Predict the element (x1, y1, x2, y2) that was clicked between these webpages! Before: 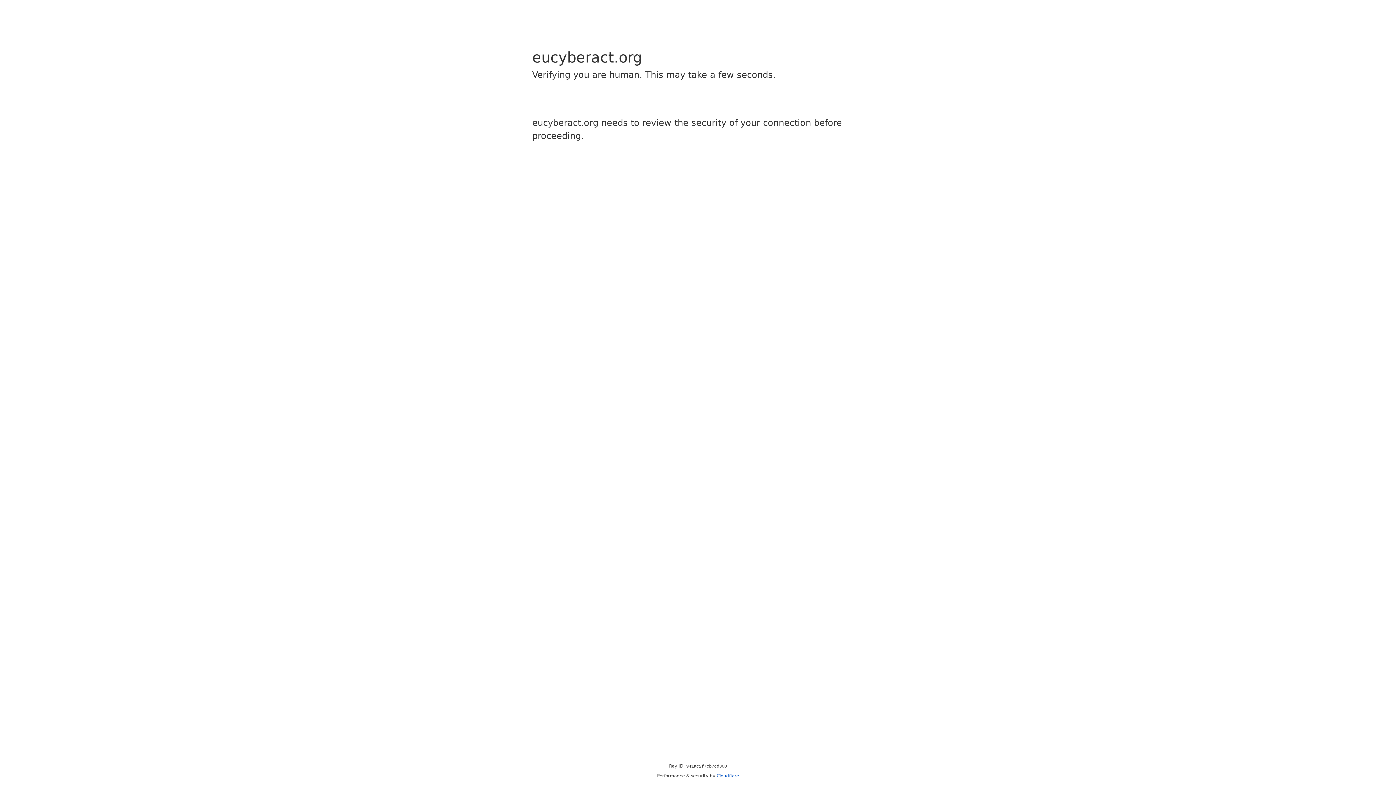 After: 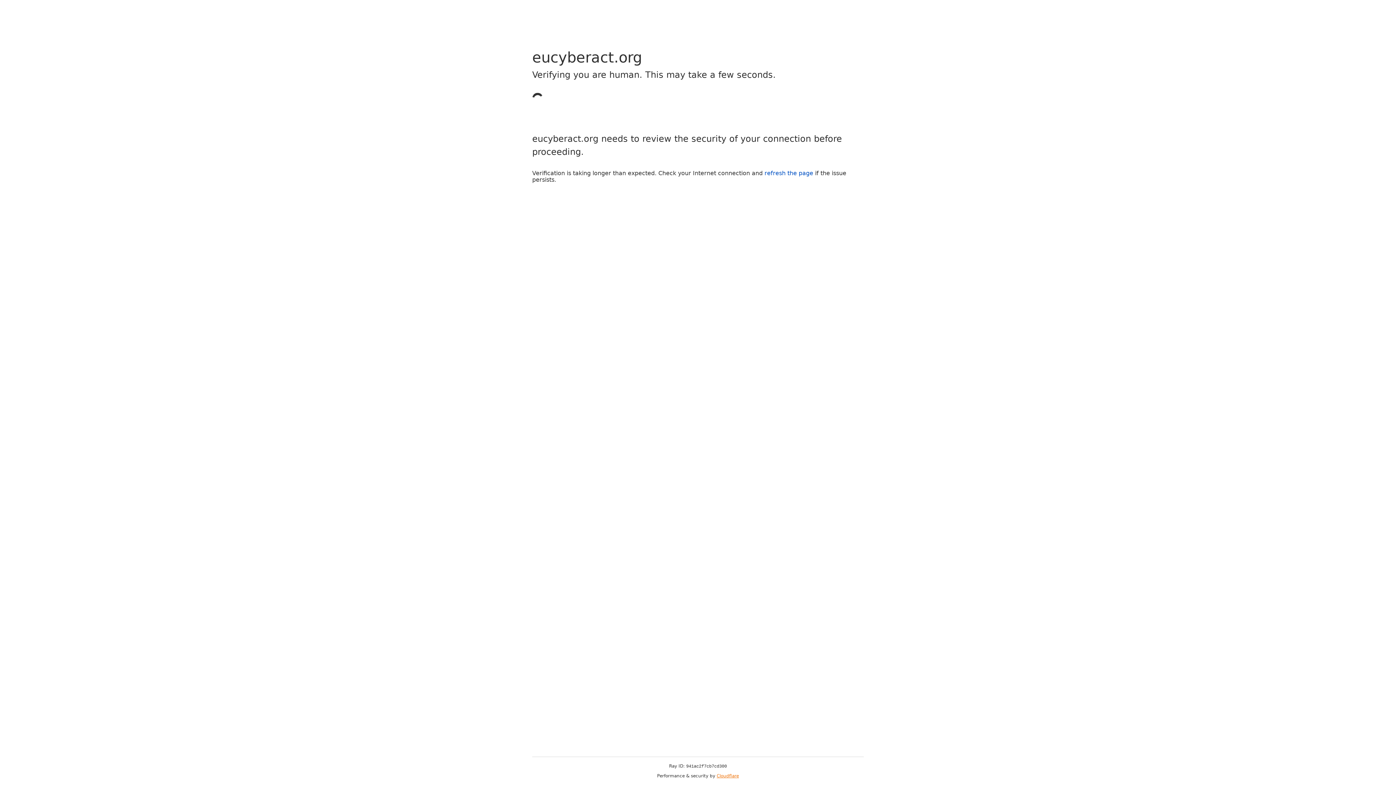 Action: label: Cloudflare bbox: (716, 773, 739, 778)